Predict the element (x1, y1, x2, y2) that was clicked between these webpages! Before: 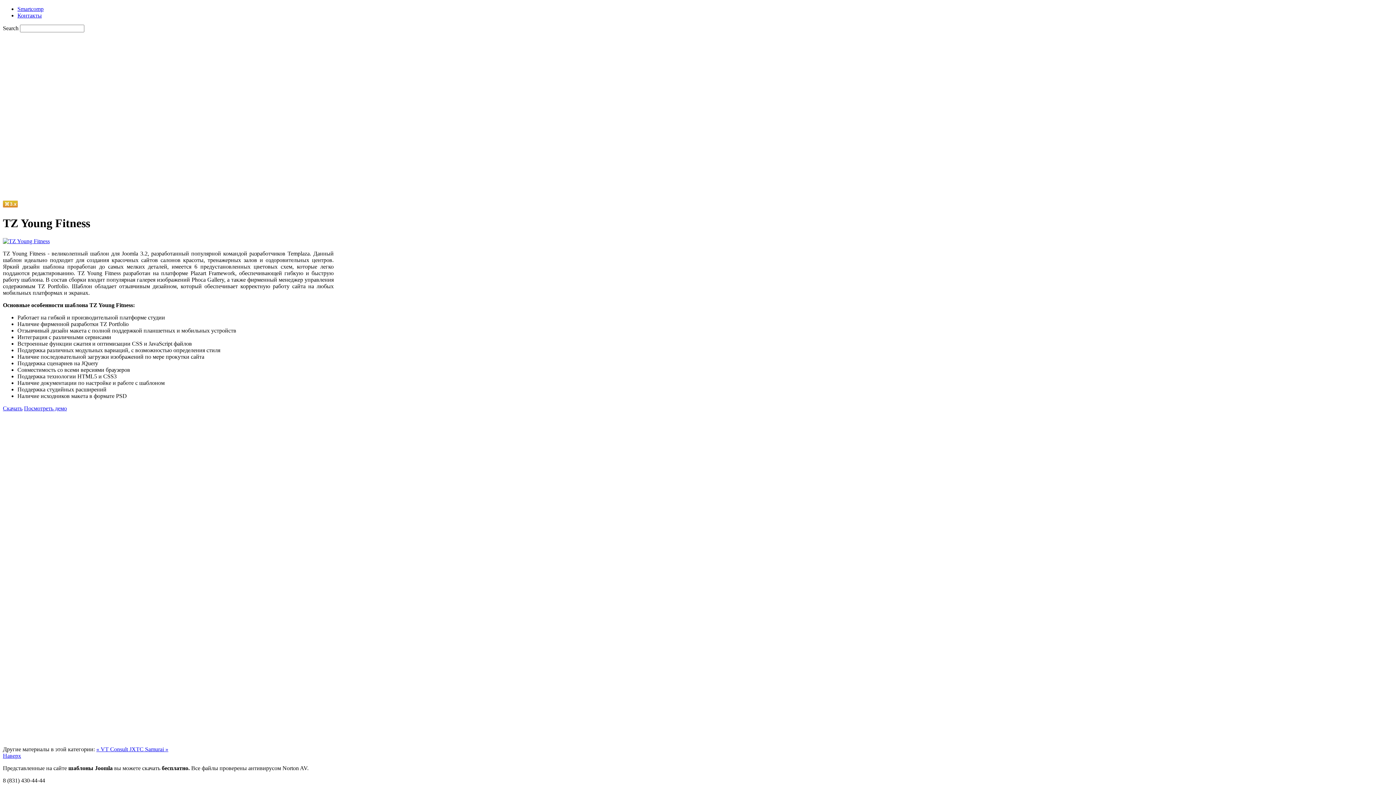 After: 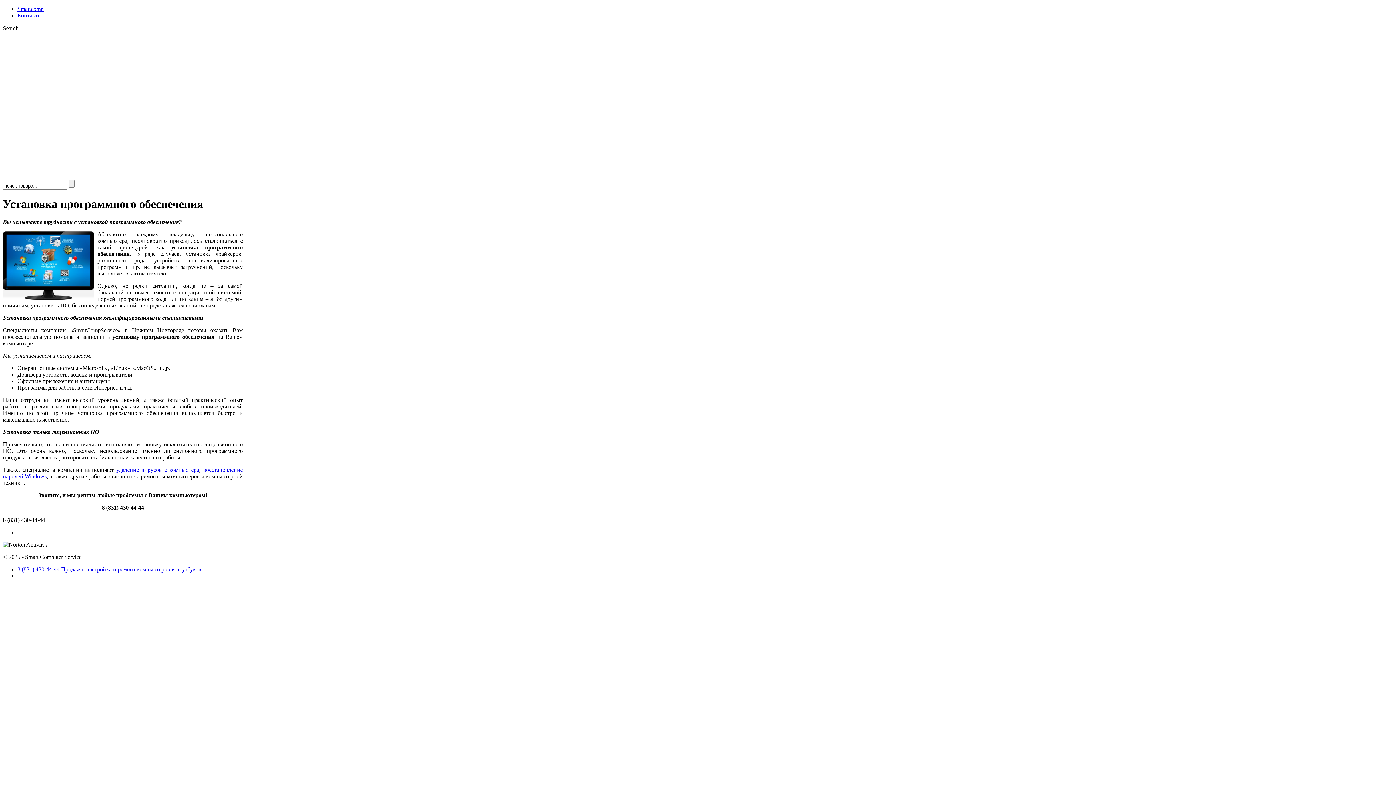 Action: label: Установка программ bbox: (17, 44, 68, 50)